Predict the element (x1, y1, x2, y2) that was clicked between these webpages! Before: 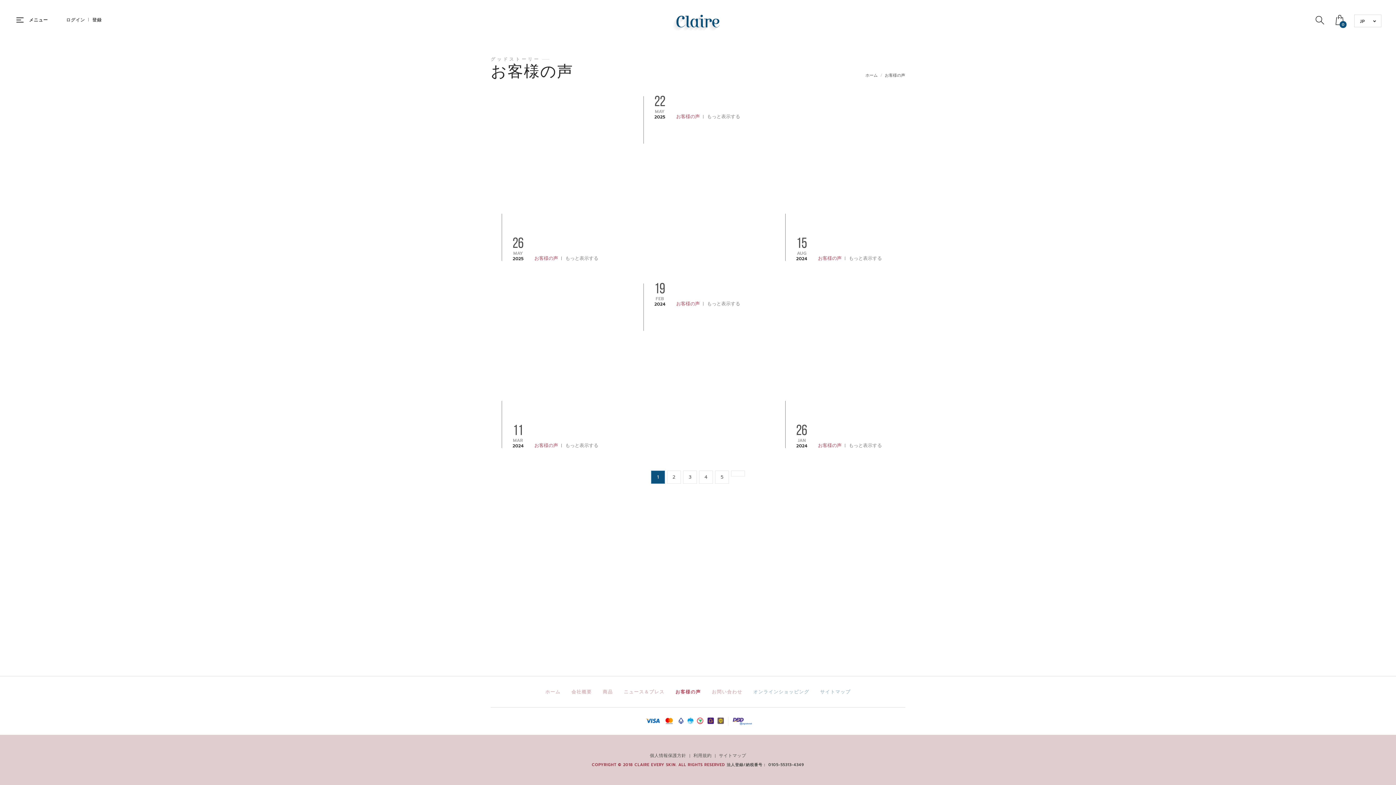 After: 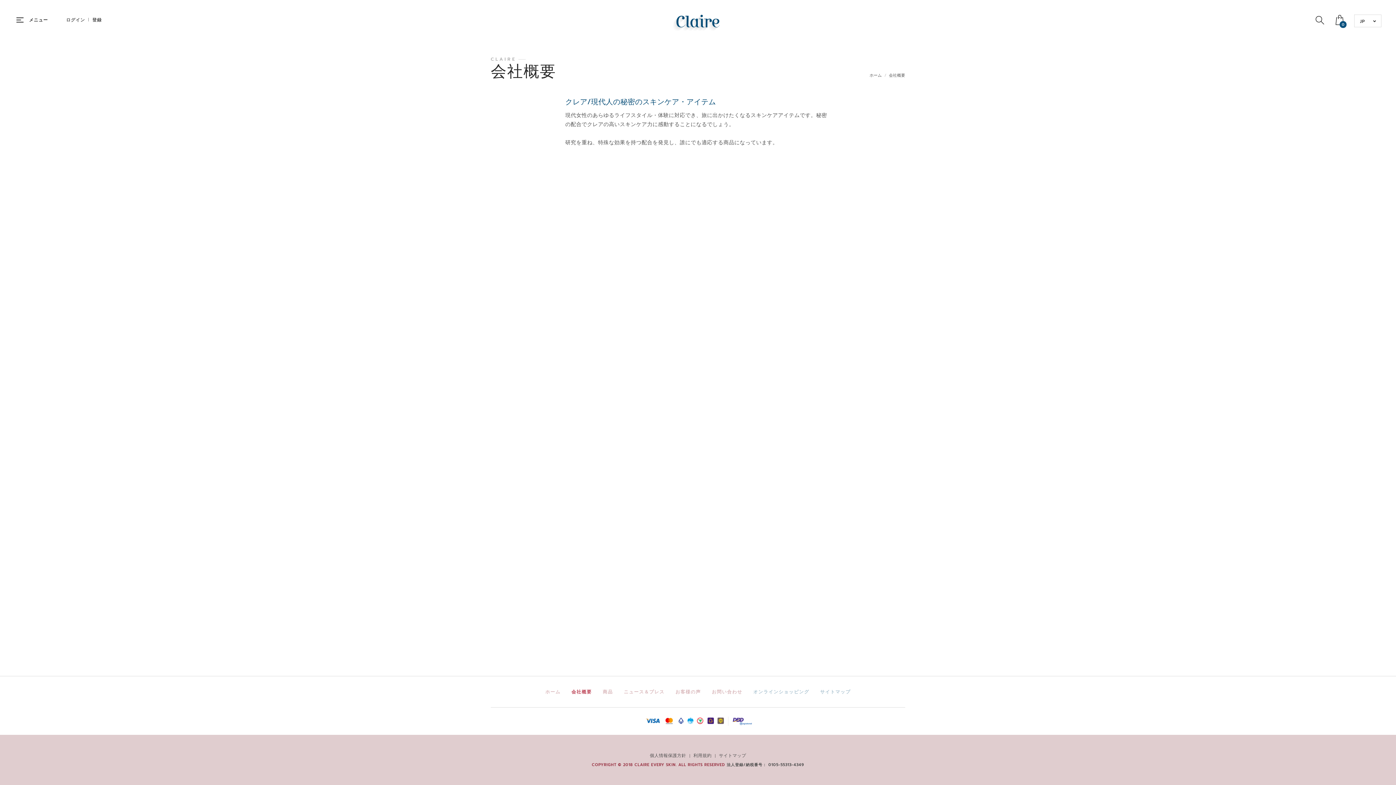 Action: label: 会社概要 bbox: (571, 688, 592, 695)